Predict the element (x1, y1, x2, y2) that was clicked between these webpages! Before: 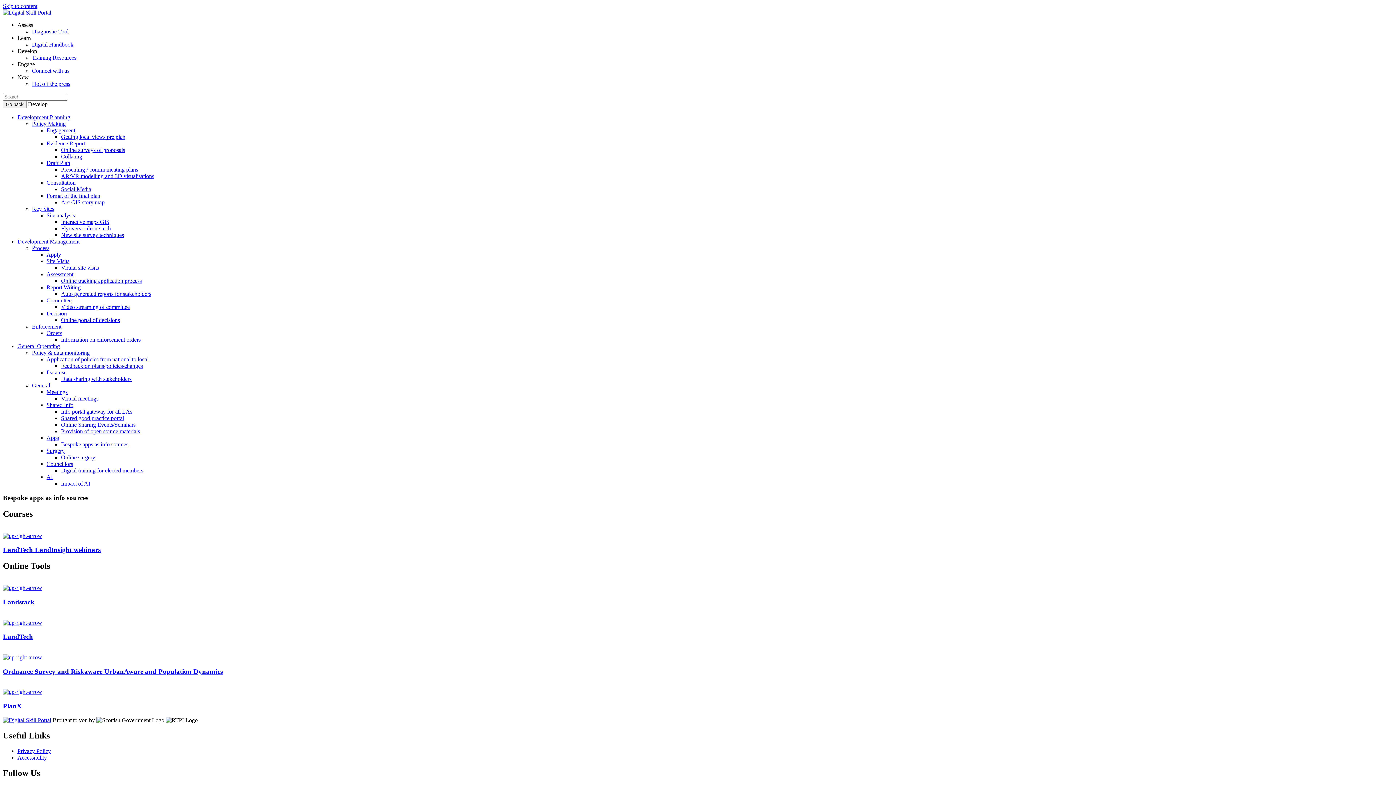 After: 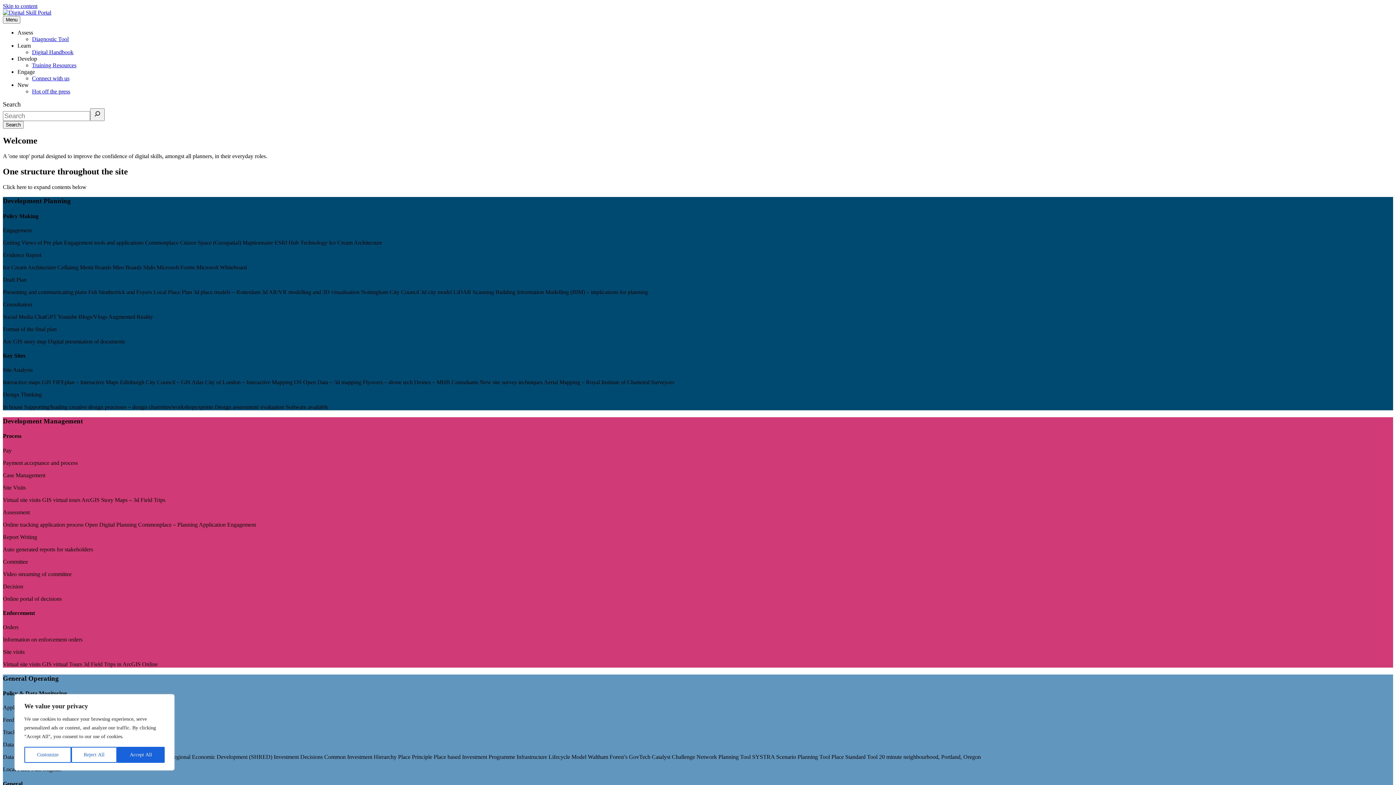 Action: bbox: (2, 9, 51, 15)